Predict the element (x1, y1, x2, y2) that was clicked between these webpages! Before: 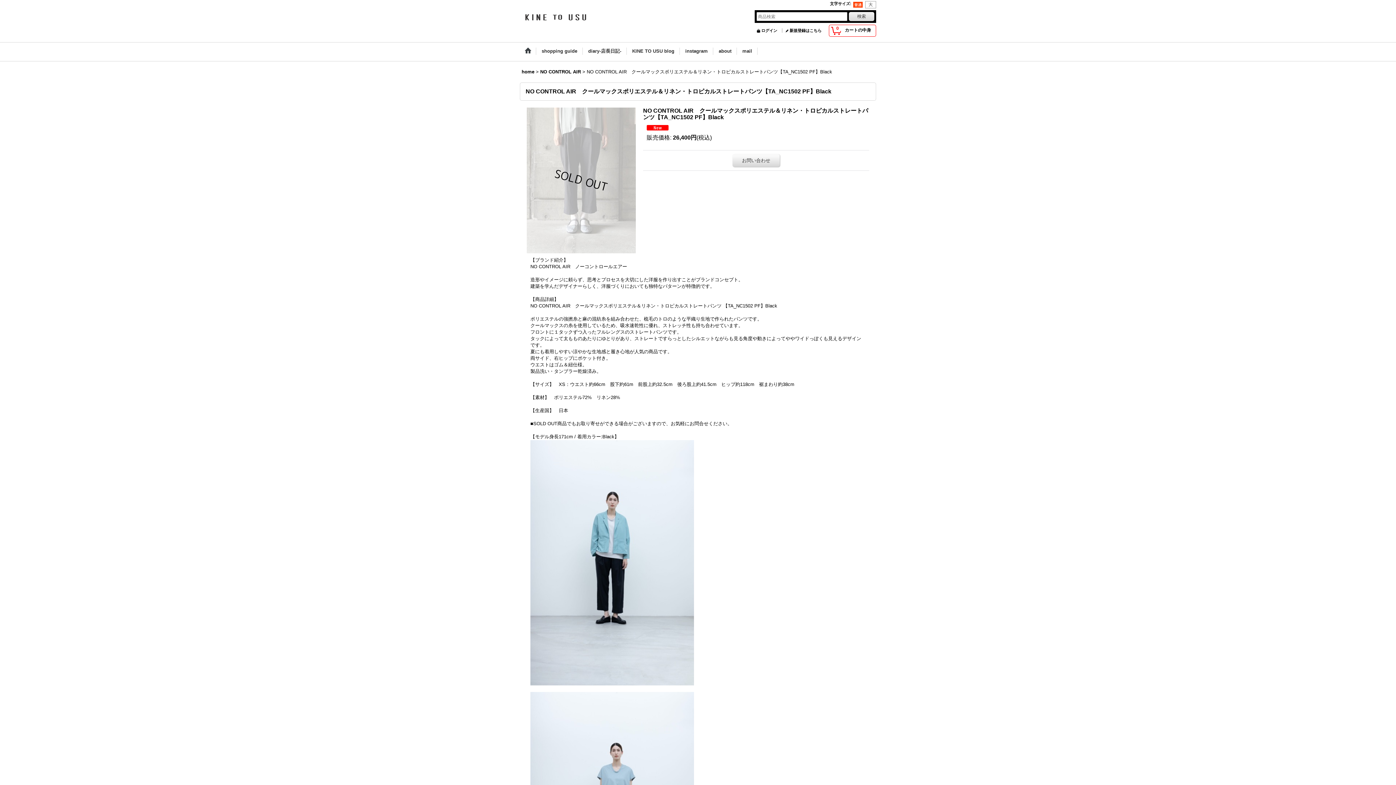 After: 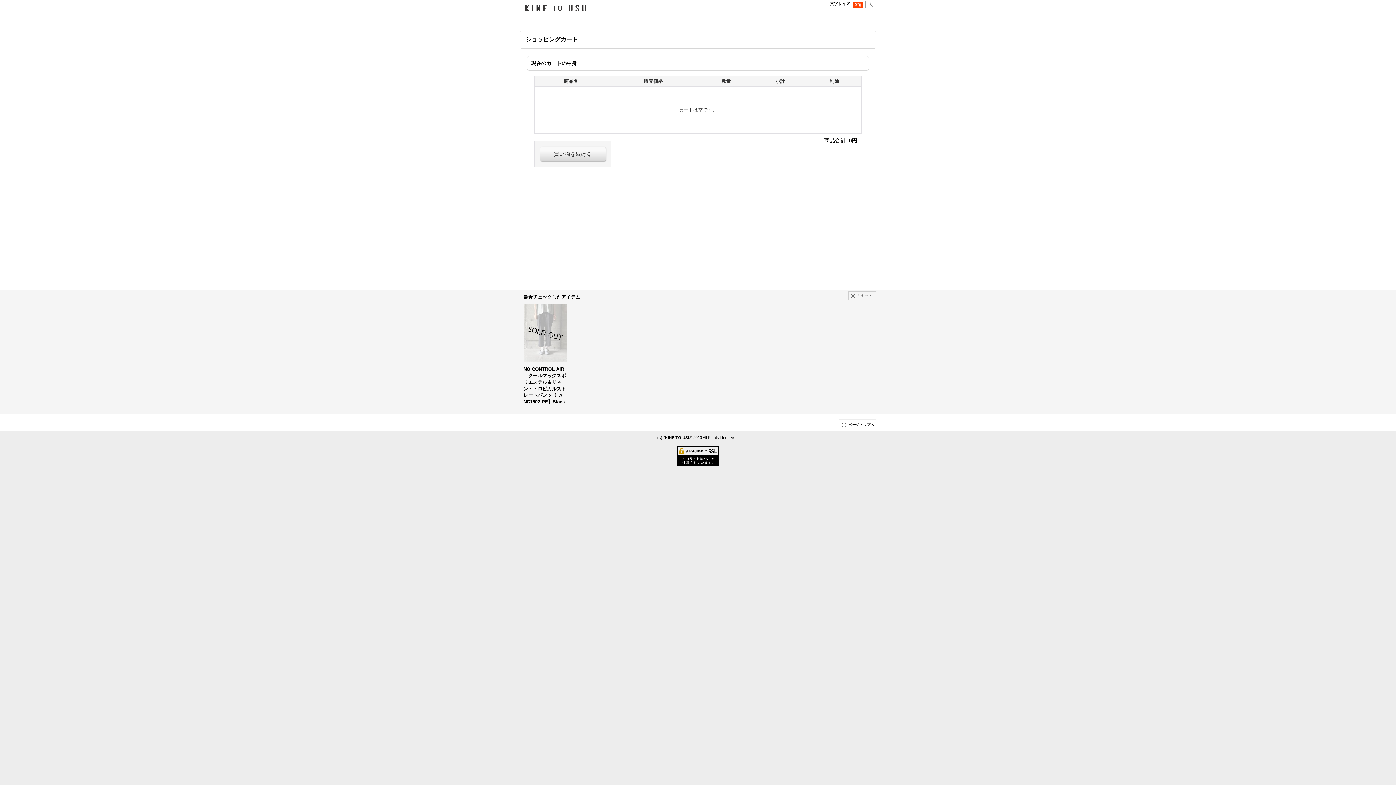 Action: bbox: (829, 25, 876, 36) label: 0
カートの中身